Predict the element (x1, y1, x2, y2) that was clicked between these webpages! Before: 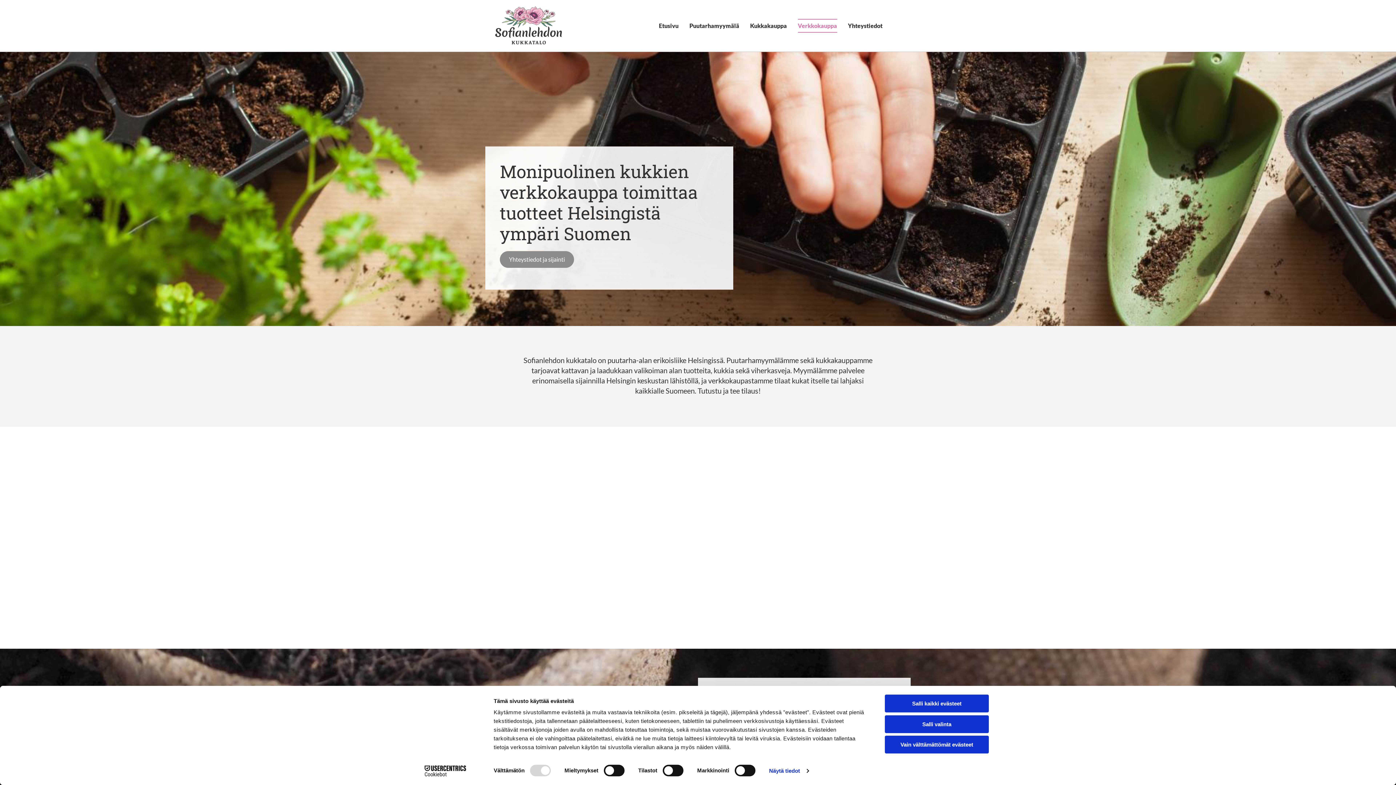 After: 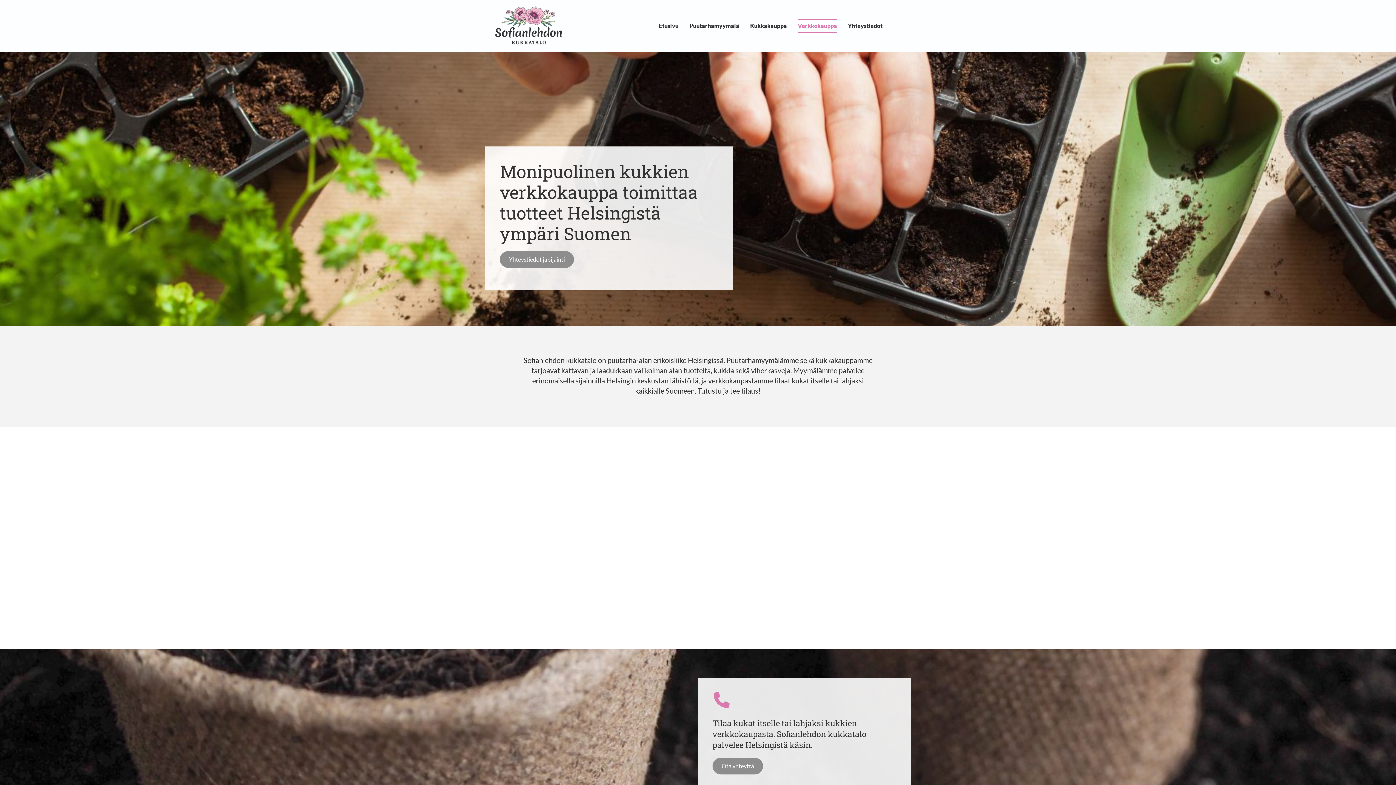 Action: label: Vain välttämättömät evästeet bbox: (885, 736, 989, 753)